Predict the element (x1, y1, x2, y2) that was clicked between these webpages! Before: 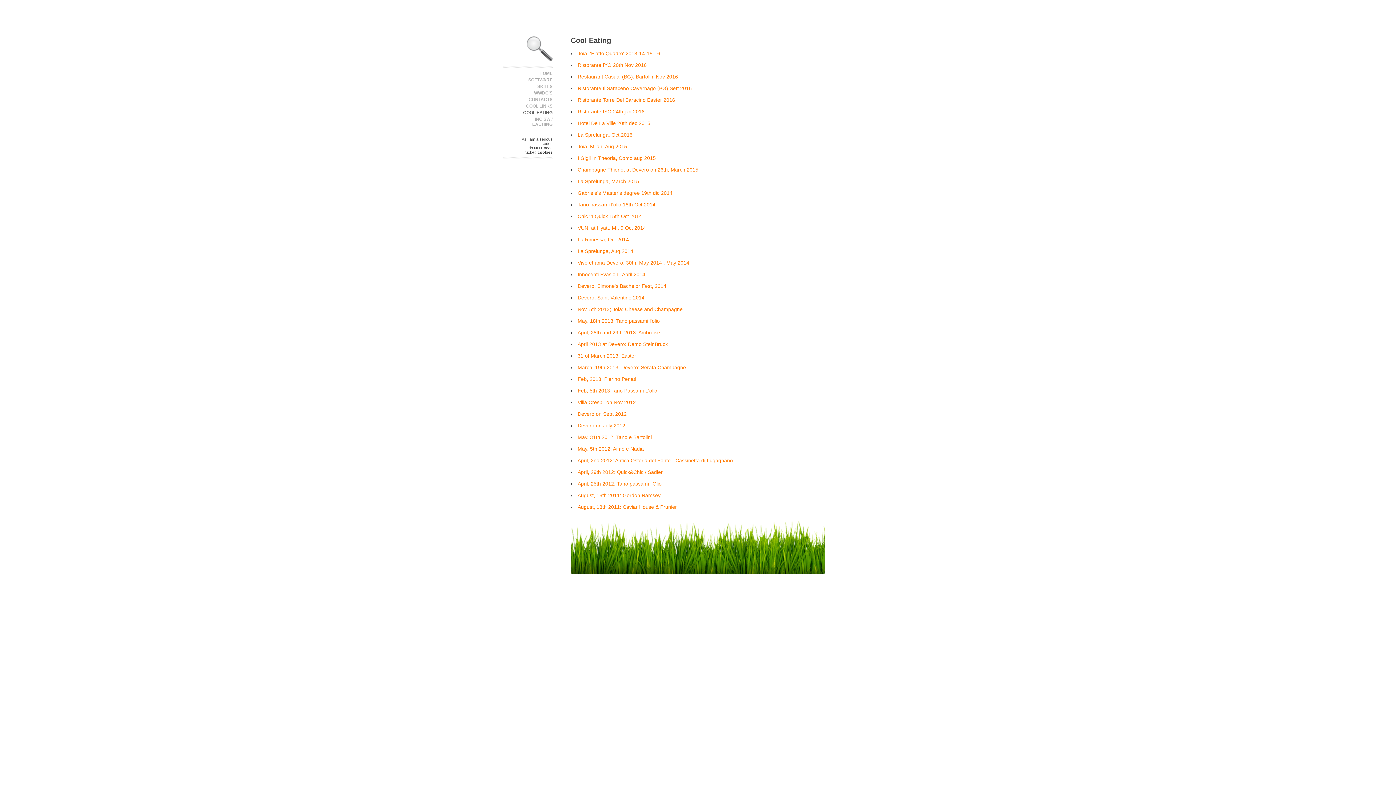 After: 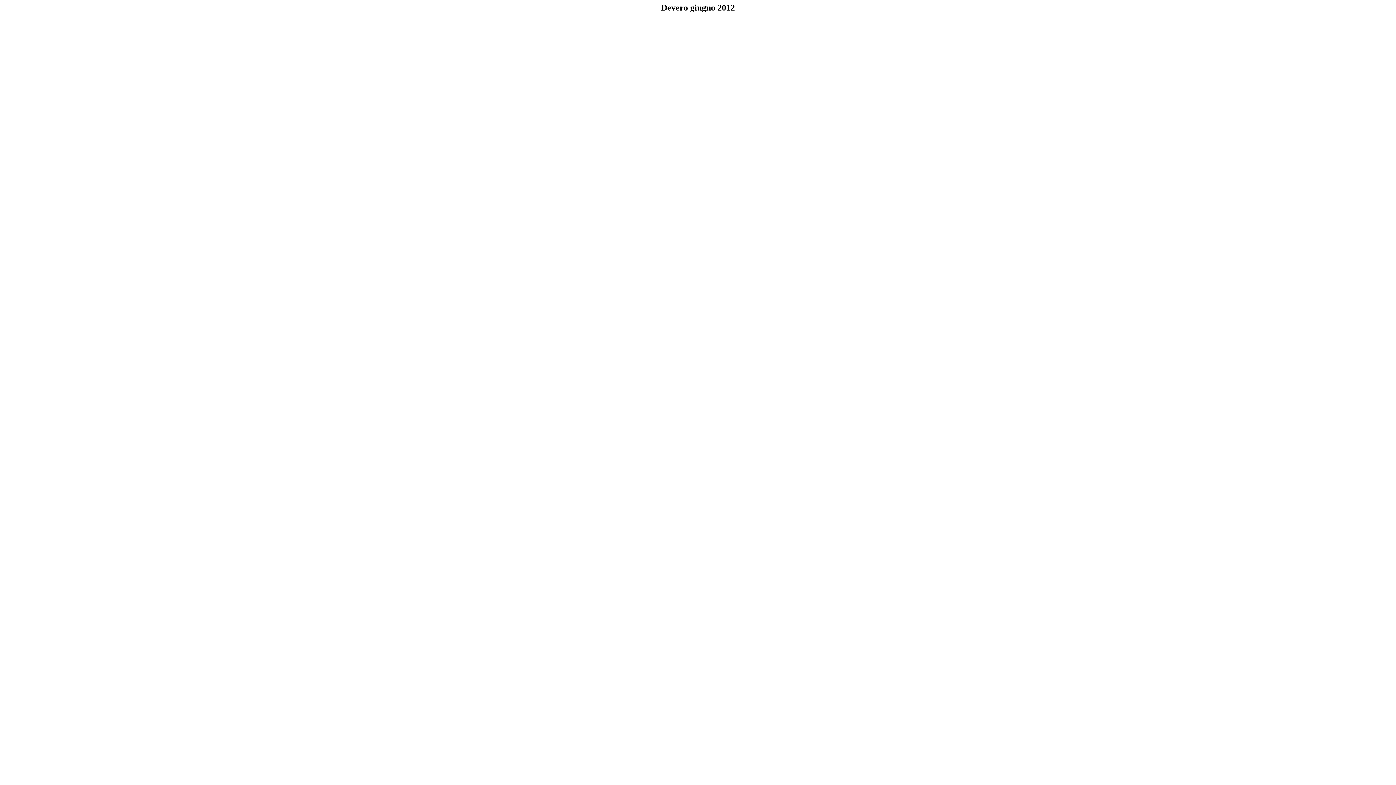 Action: bbox: (577, 422, 625, 428) label: Devero on July 2012